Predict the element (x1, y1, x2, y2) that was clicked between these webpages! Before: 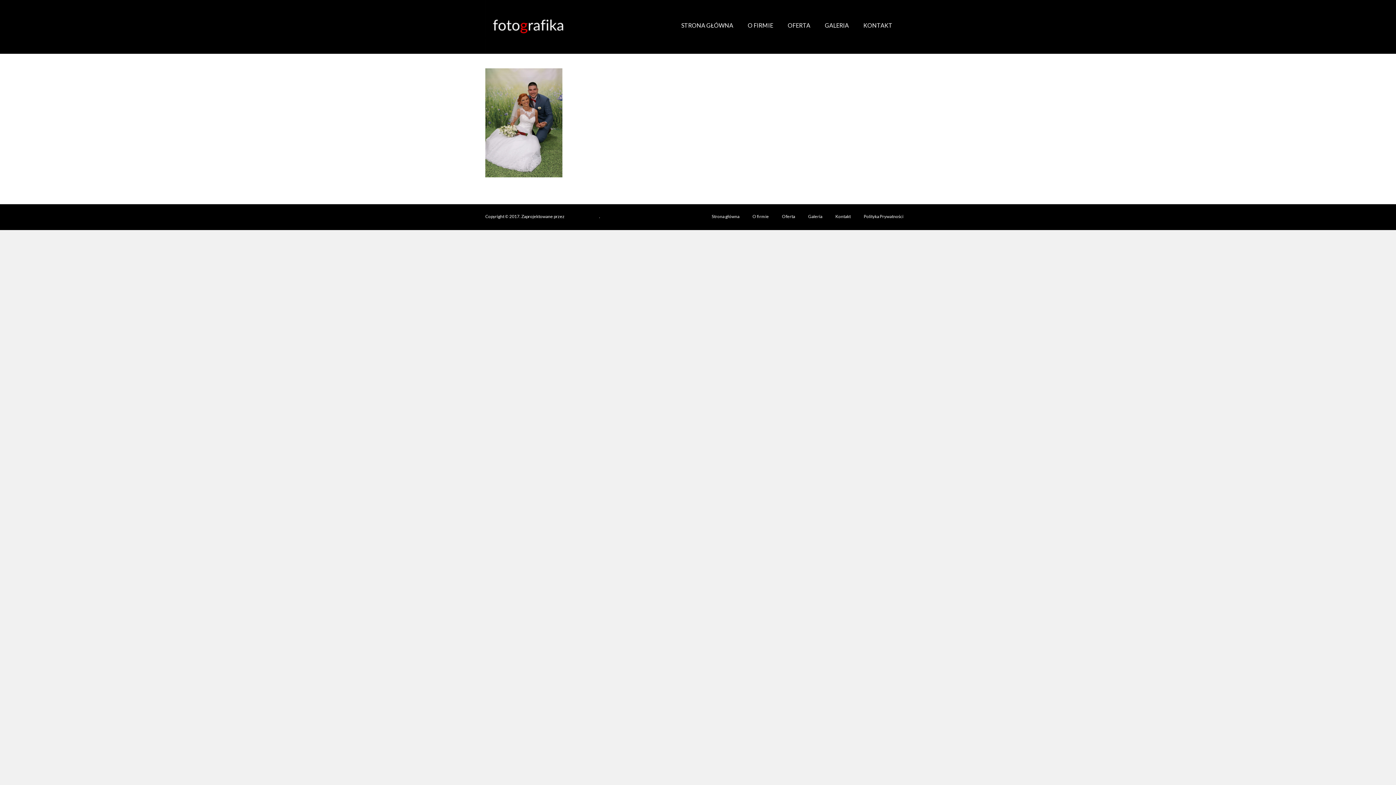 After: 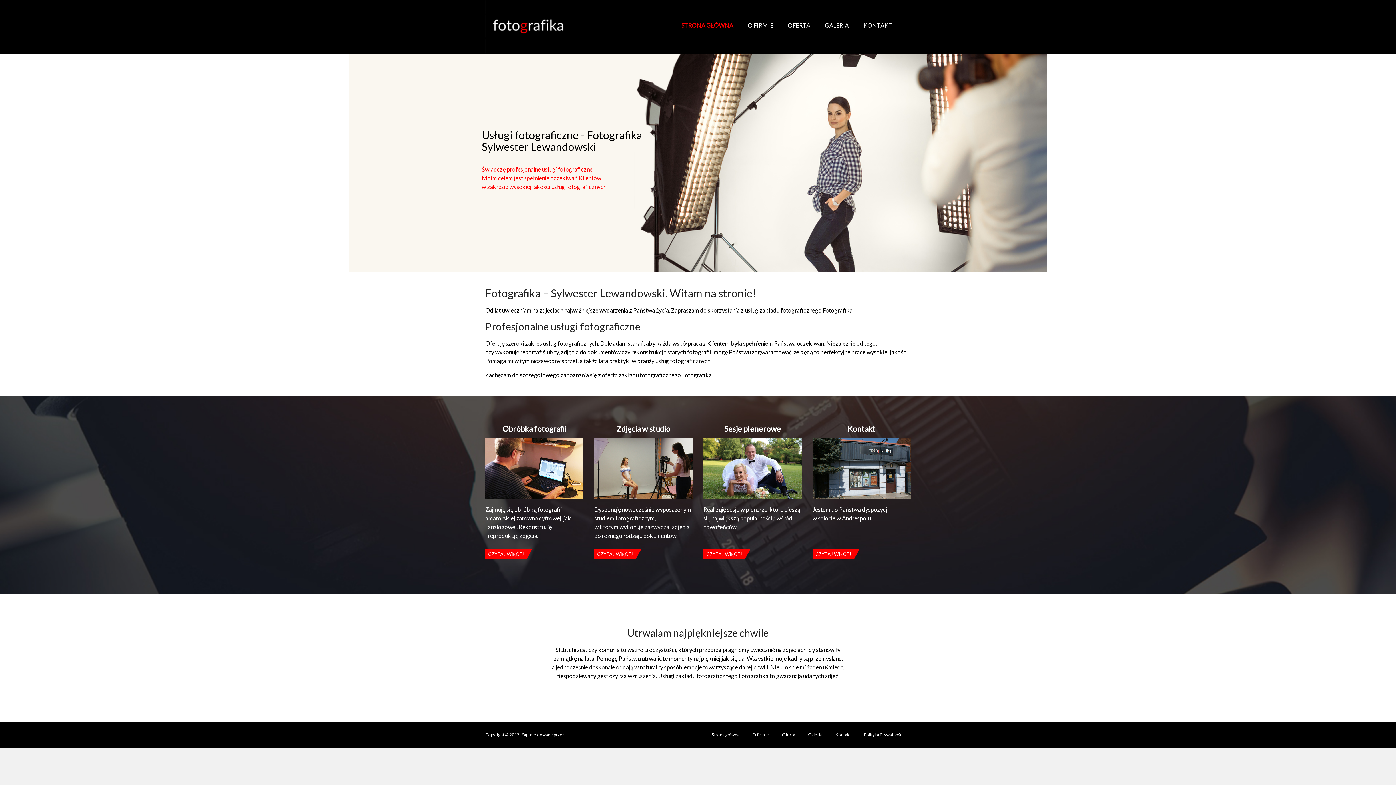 Action: bbox: (485, 0, 566, 6)